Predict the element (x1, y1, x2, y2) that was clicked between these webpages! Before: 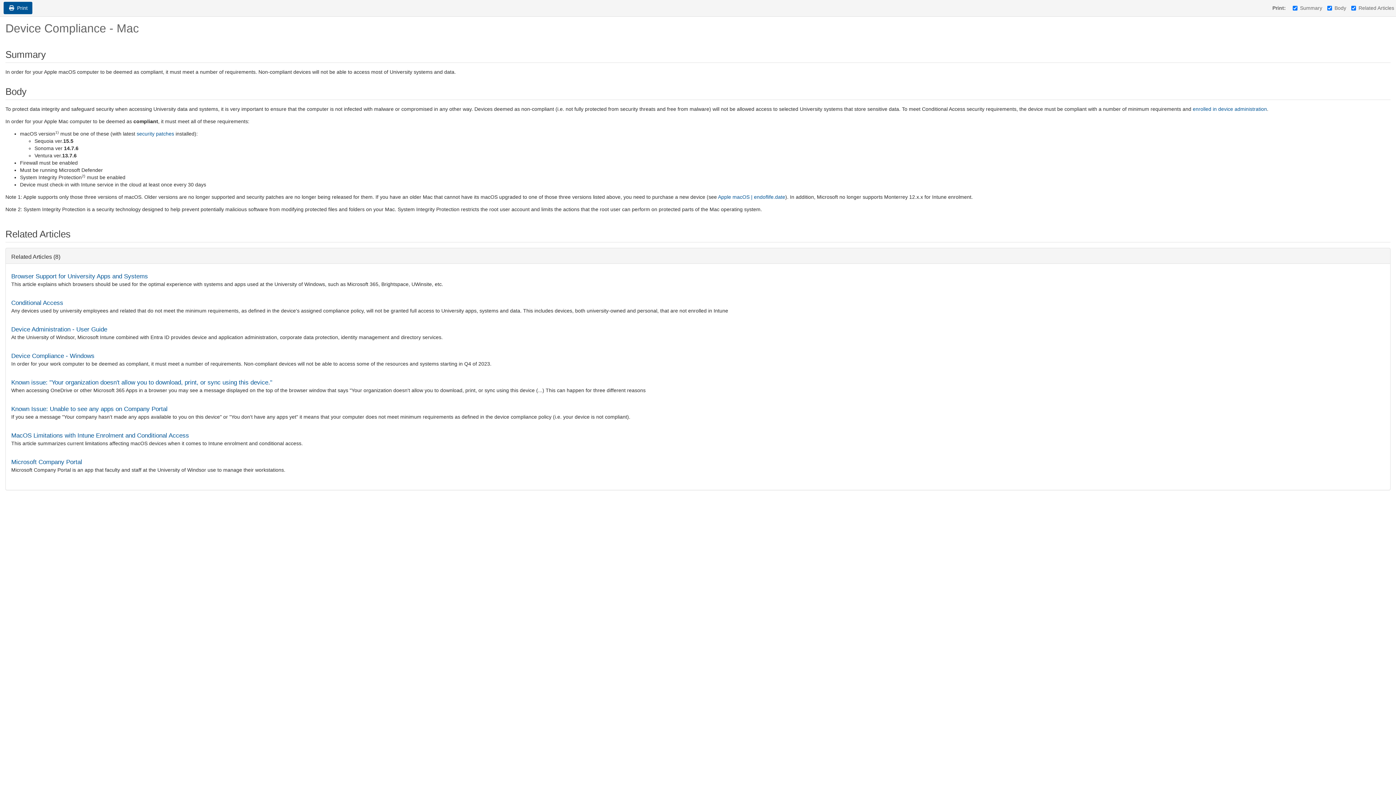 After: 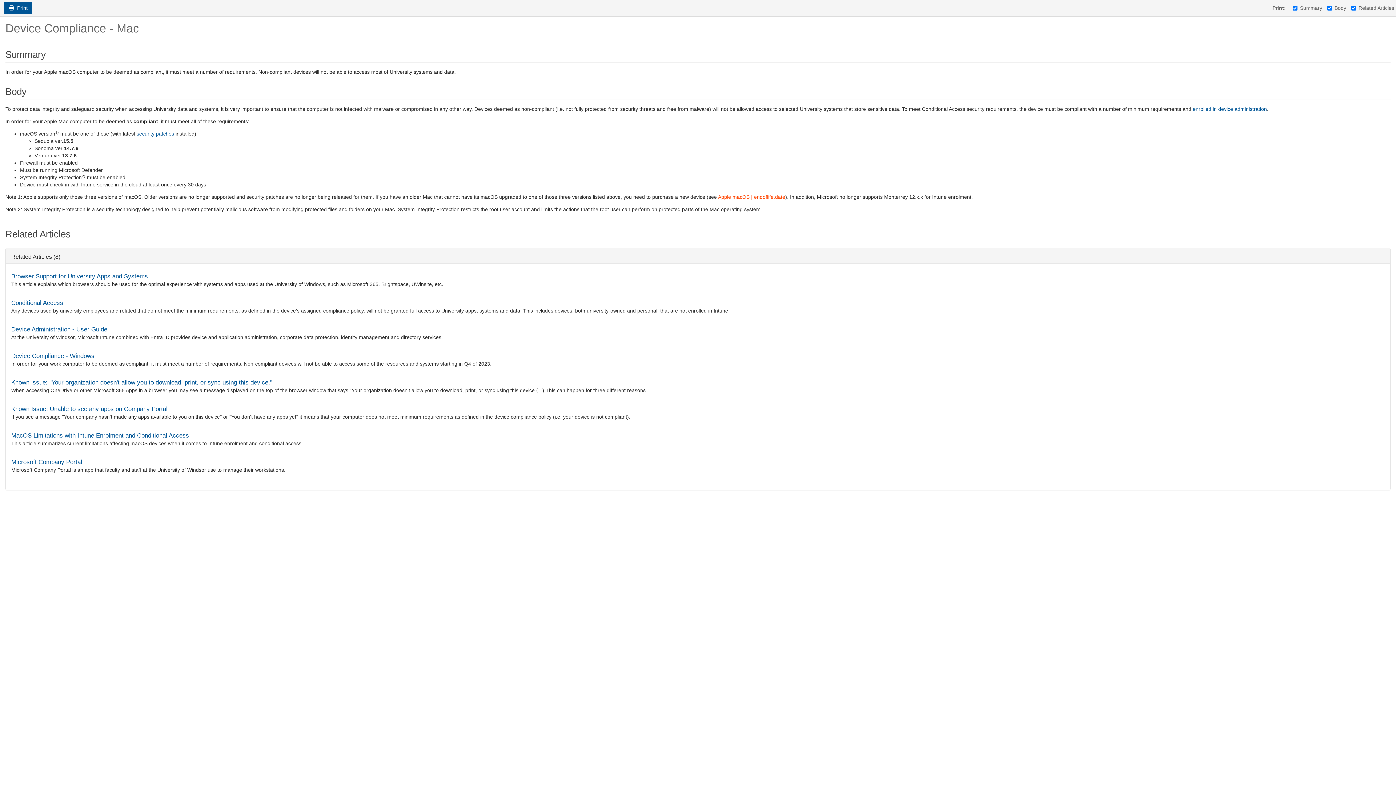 Action: label: Apple macOS | endoflife.date bbox: (718, 194, 785, 200)